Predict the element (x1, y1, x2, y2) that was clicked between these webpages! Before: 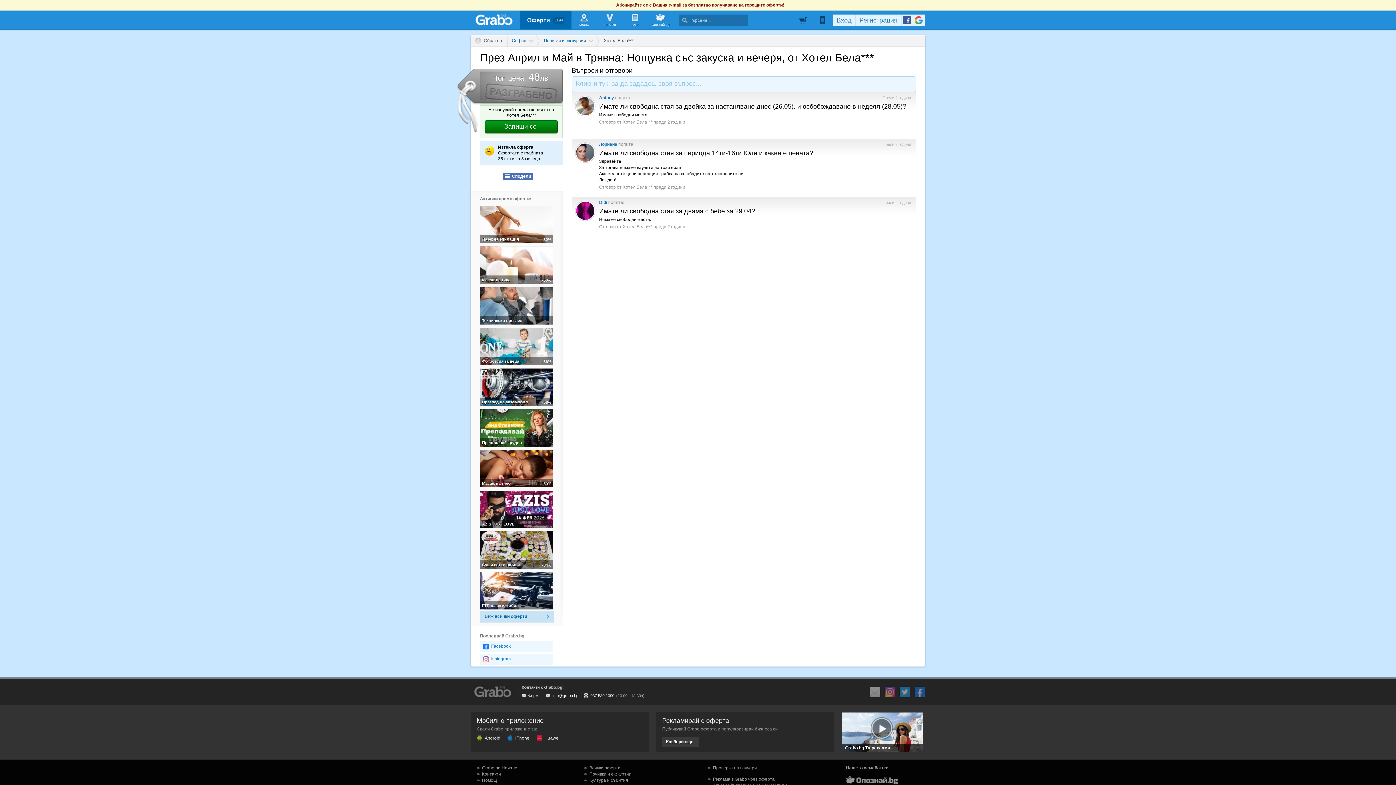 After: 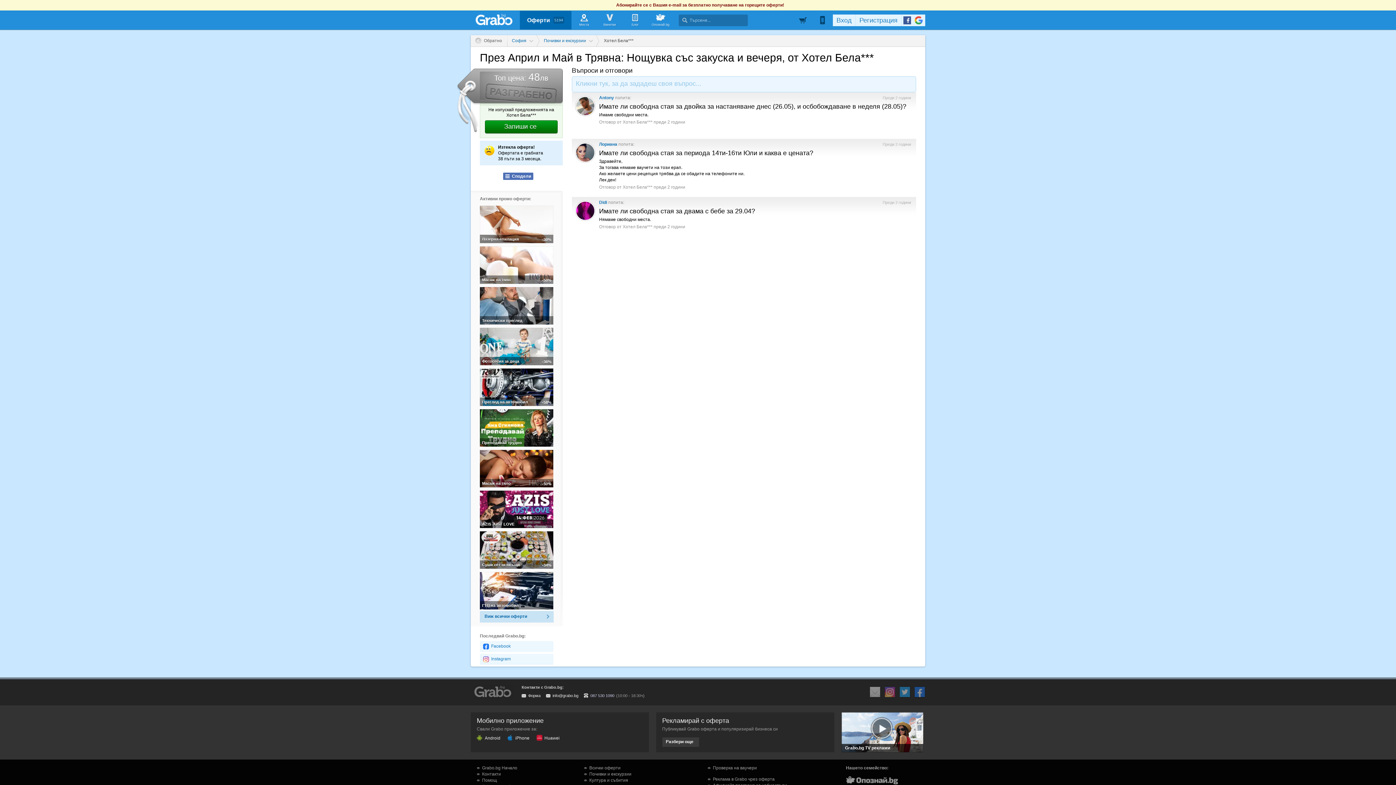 Action: bbox: (590, 693, 614, 698) label: 087 530 1090